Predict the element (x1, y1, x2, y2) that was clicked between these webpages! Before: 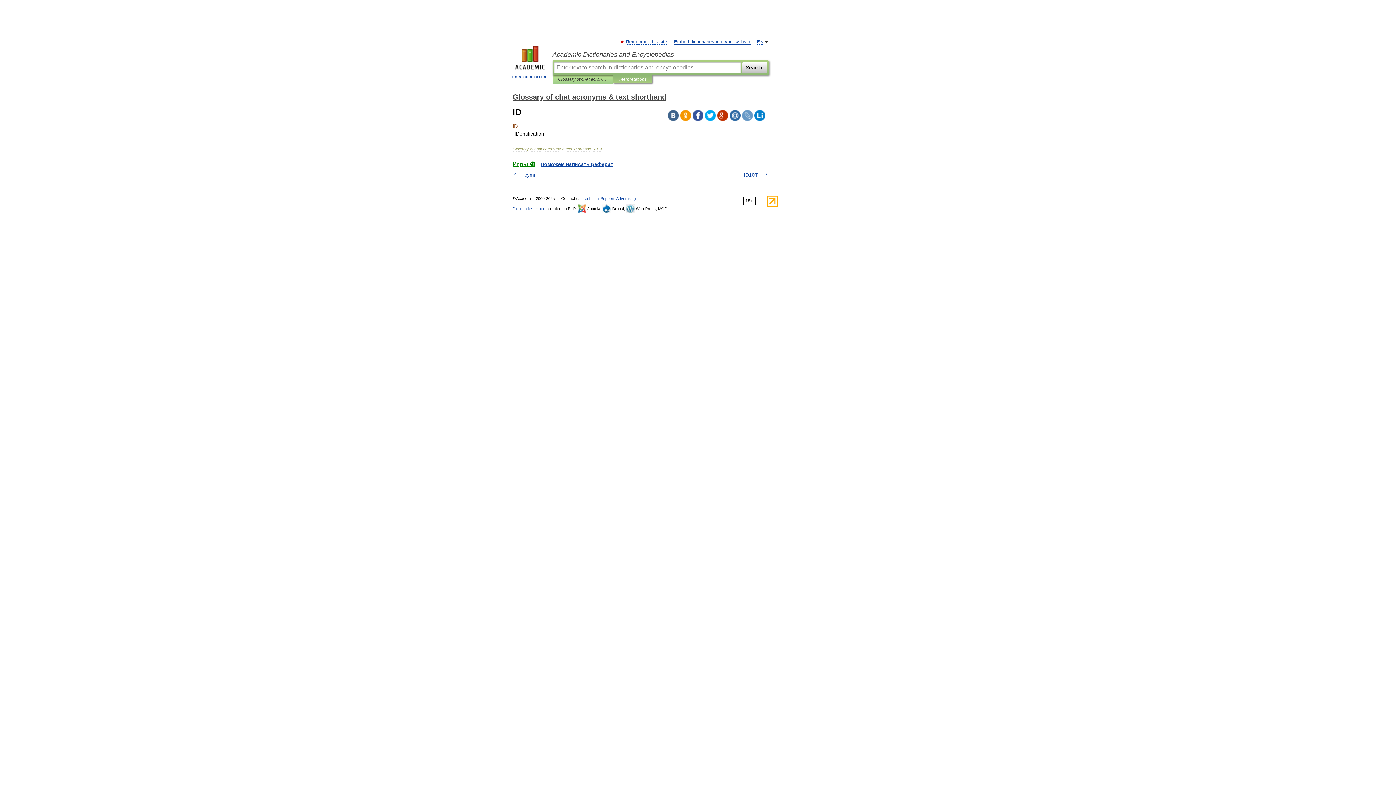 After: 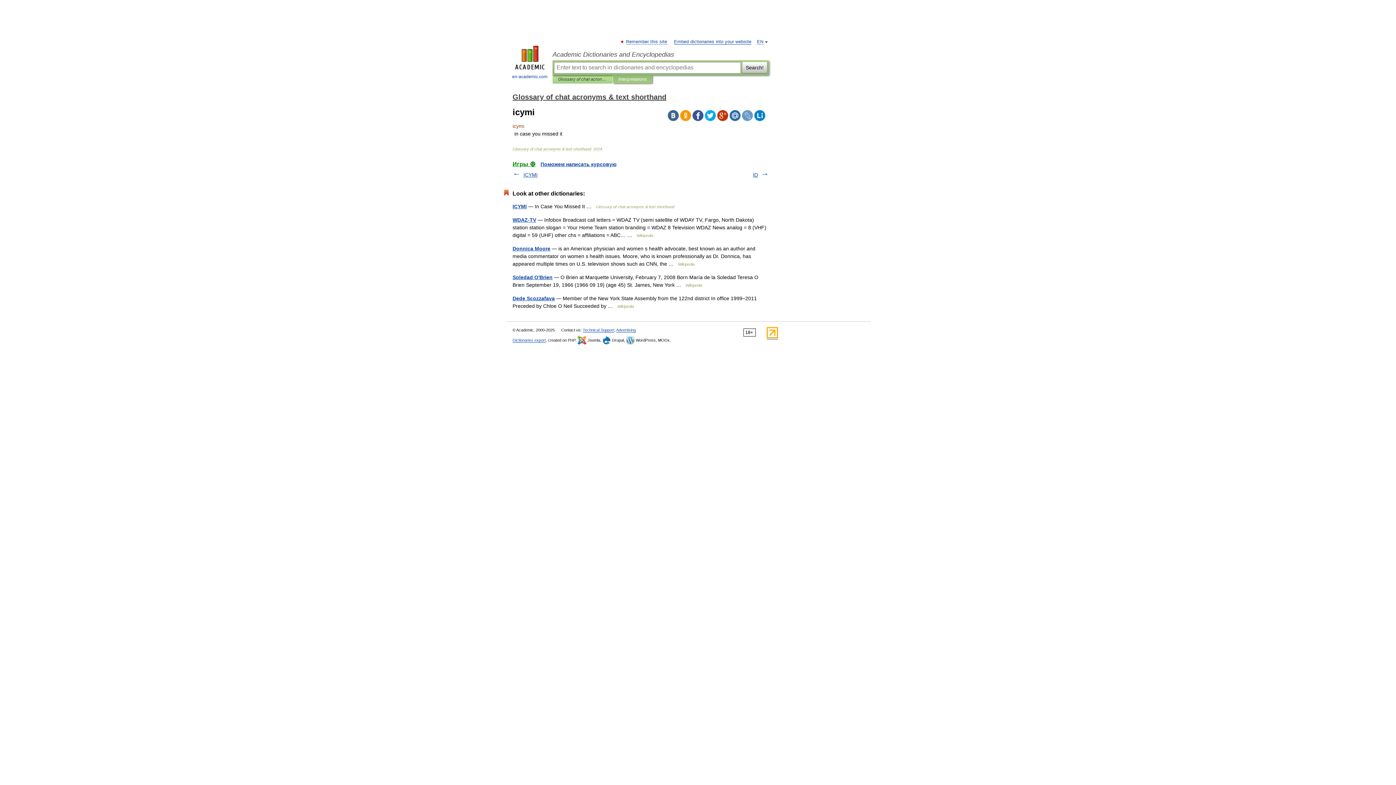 Action: label: icymi bbox: (523, 172, 535, 177)